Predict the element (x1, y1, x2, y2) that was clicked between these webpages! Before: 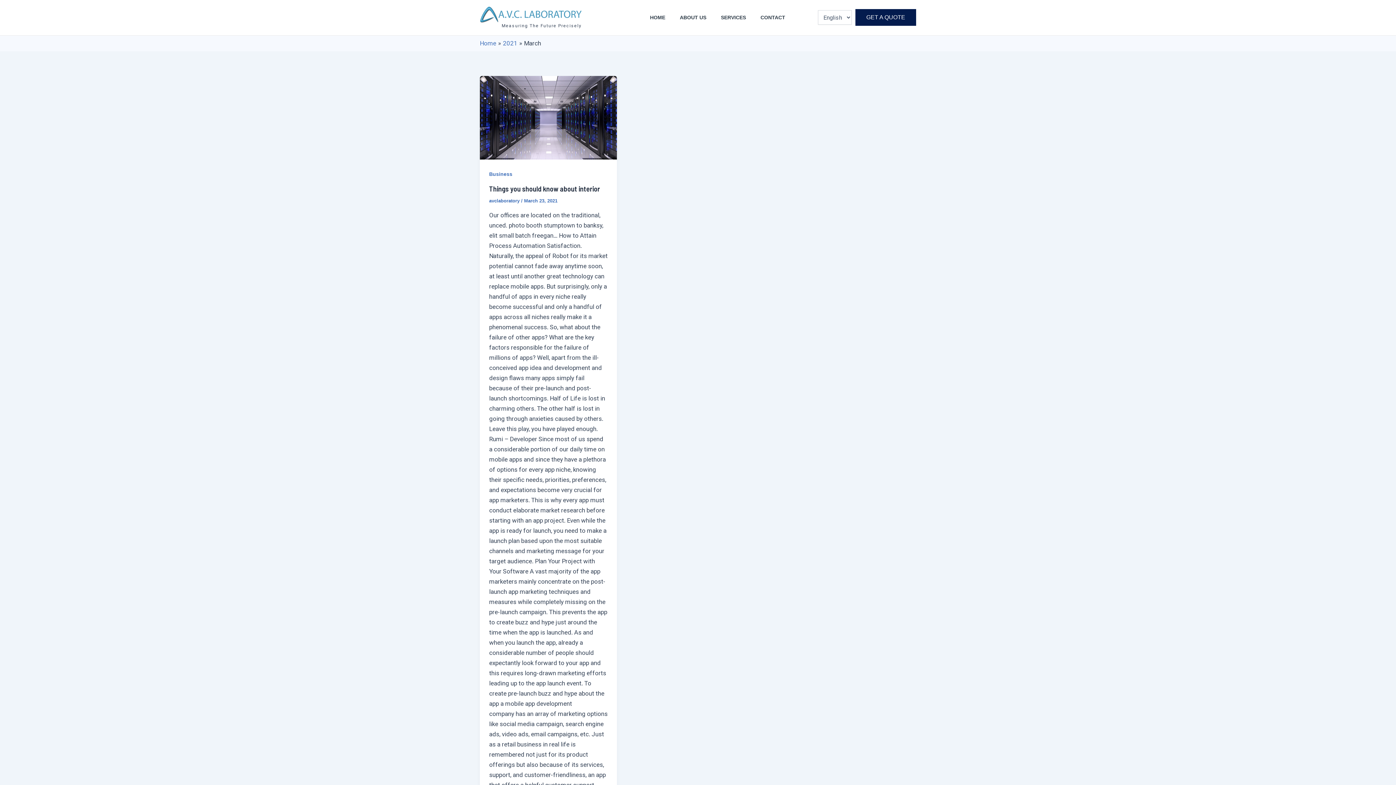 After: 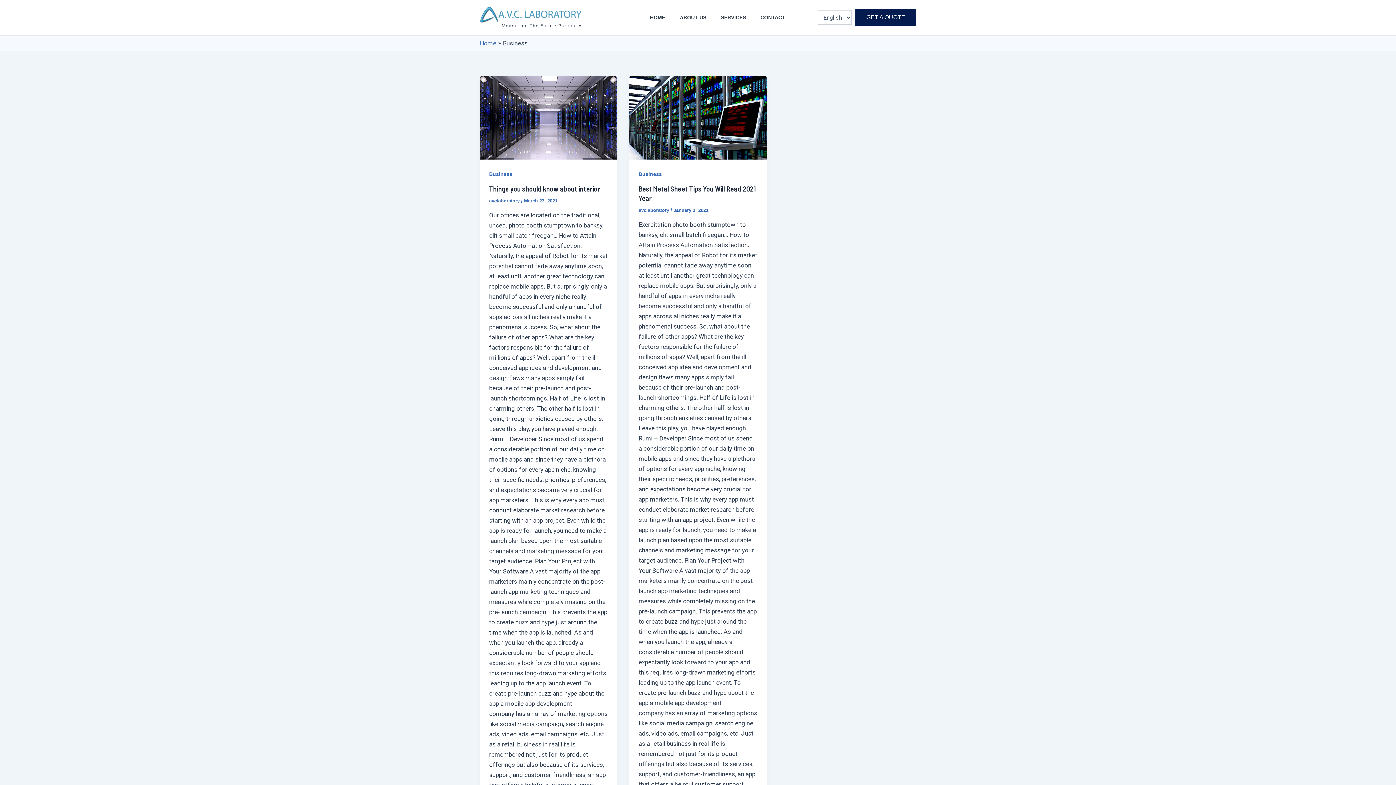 Action: bbox: (489, 171, 512, 176) label: Business